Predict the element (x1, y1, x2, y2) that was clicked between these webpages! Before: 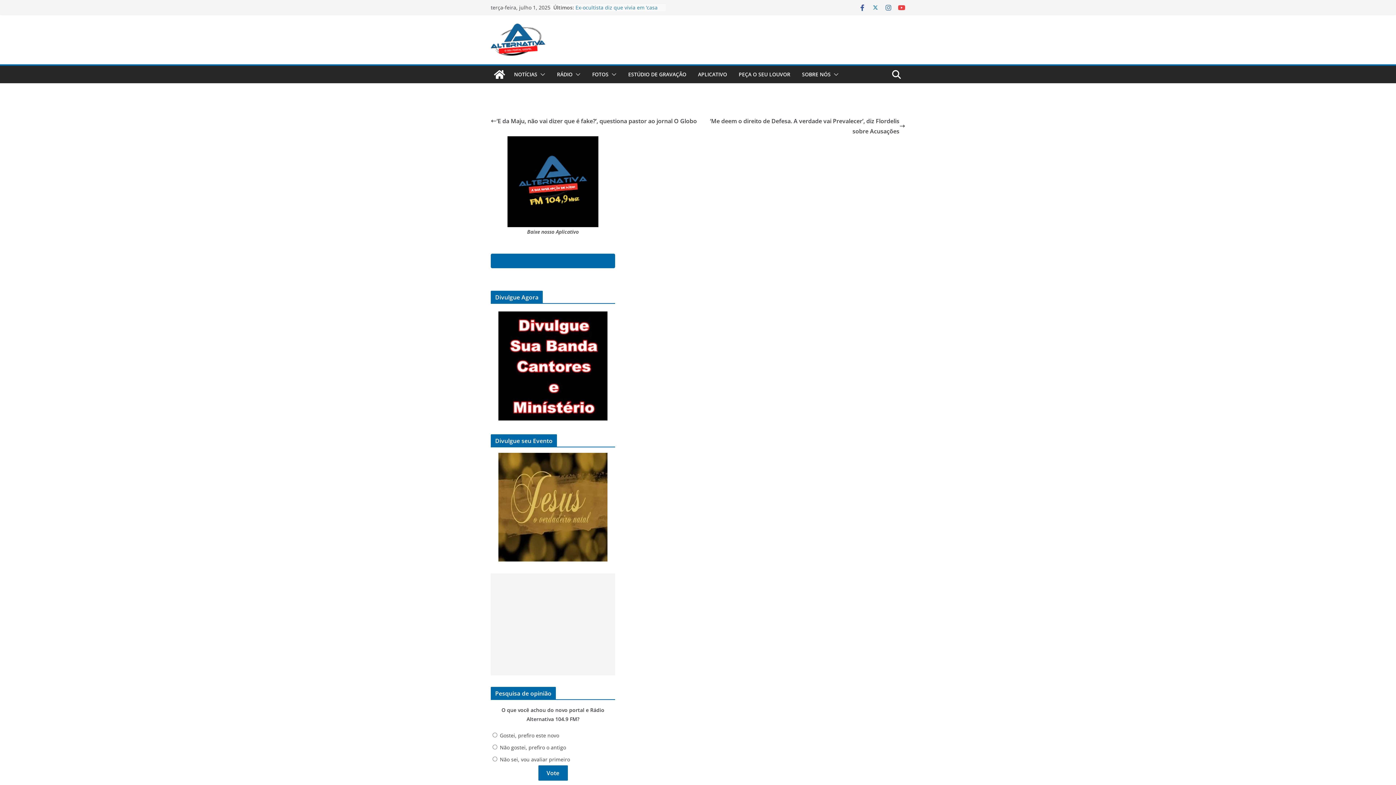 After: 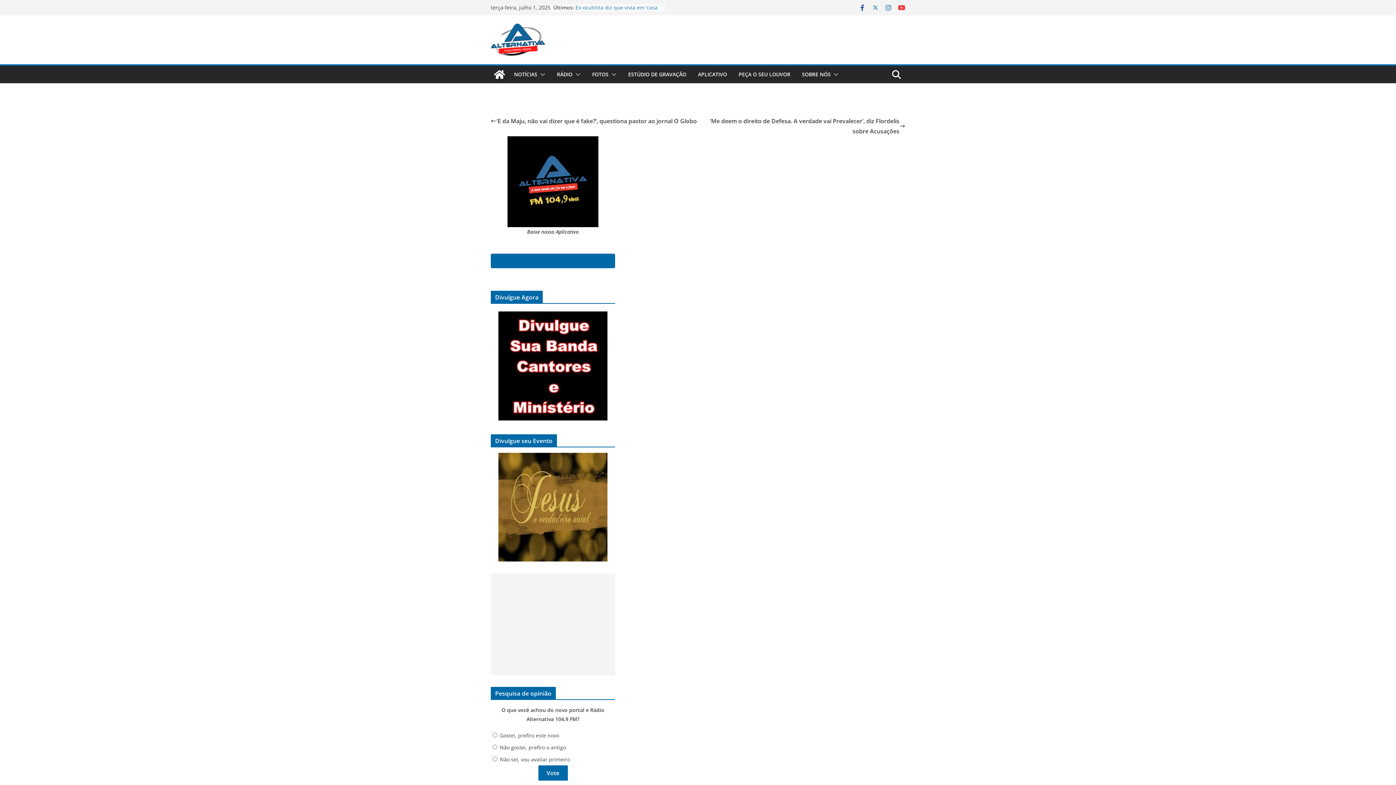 Action: bbox: (885, 3, 892, 11)